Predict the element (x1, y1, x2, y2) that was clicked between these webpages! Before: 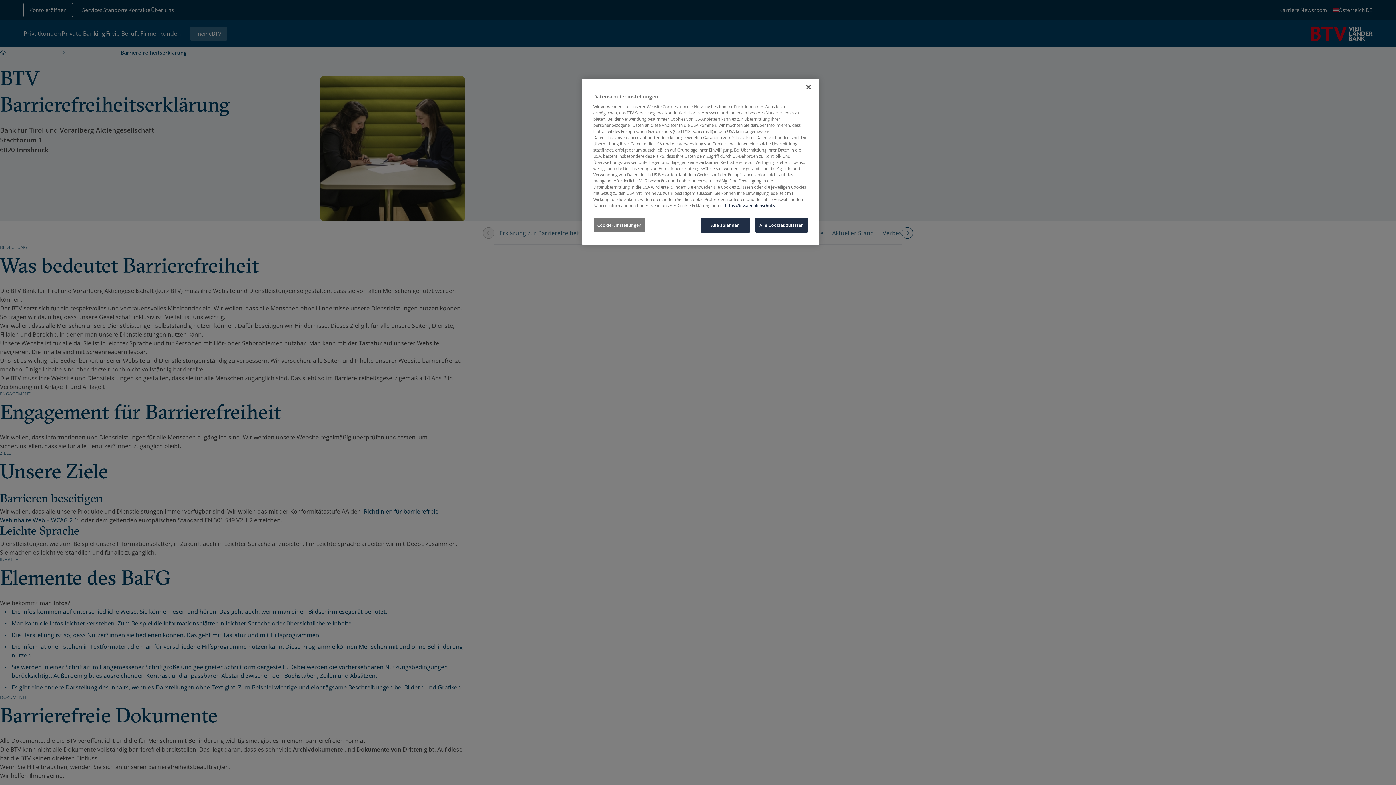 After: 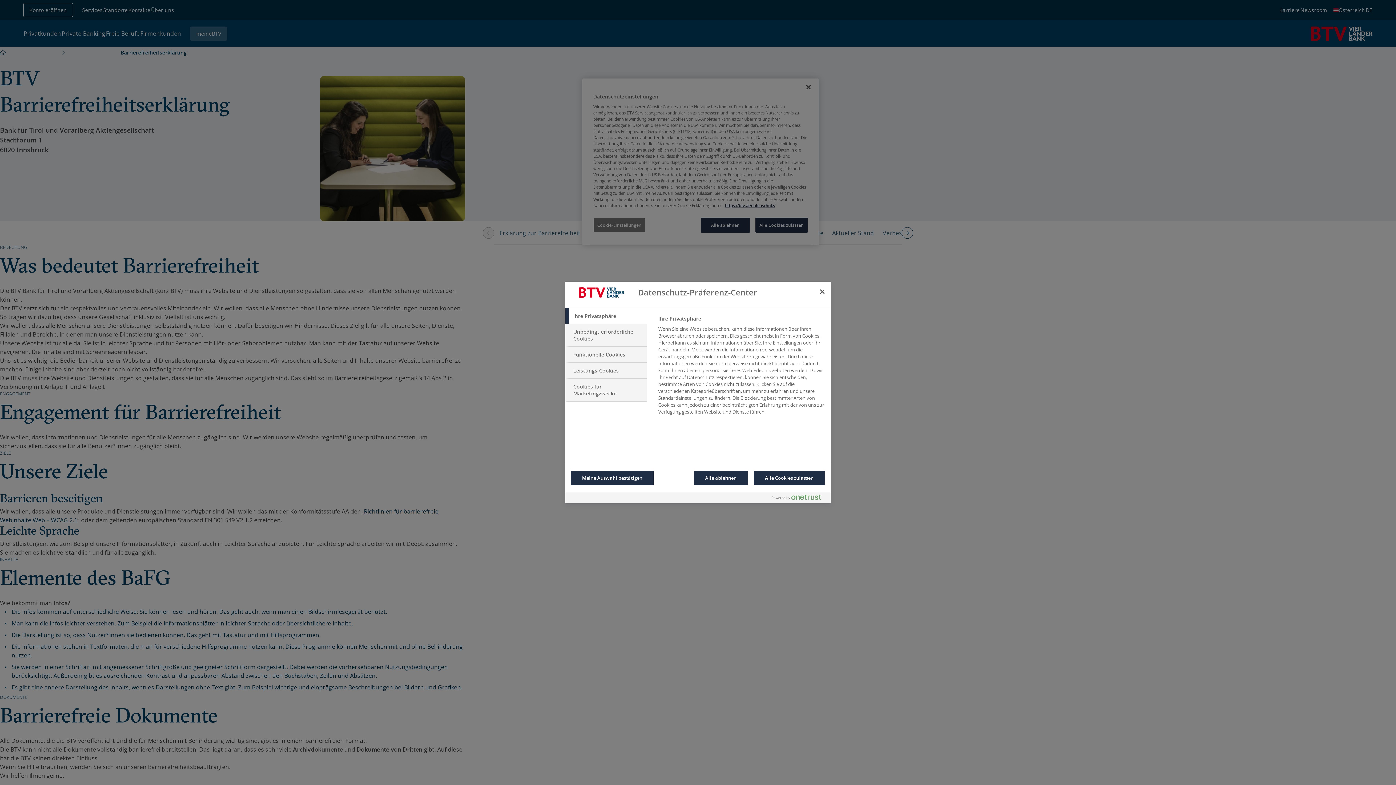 Action: label: Cookie-Einstellungen bbox: (593, 217, 645, 232)